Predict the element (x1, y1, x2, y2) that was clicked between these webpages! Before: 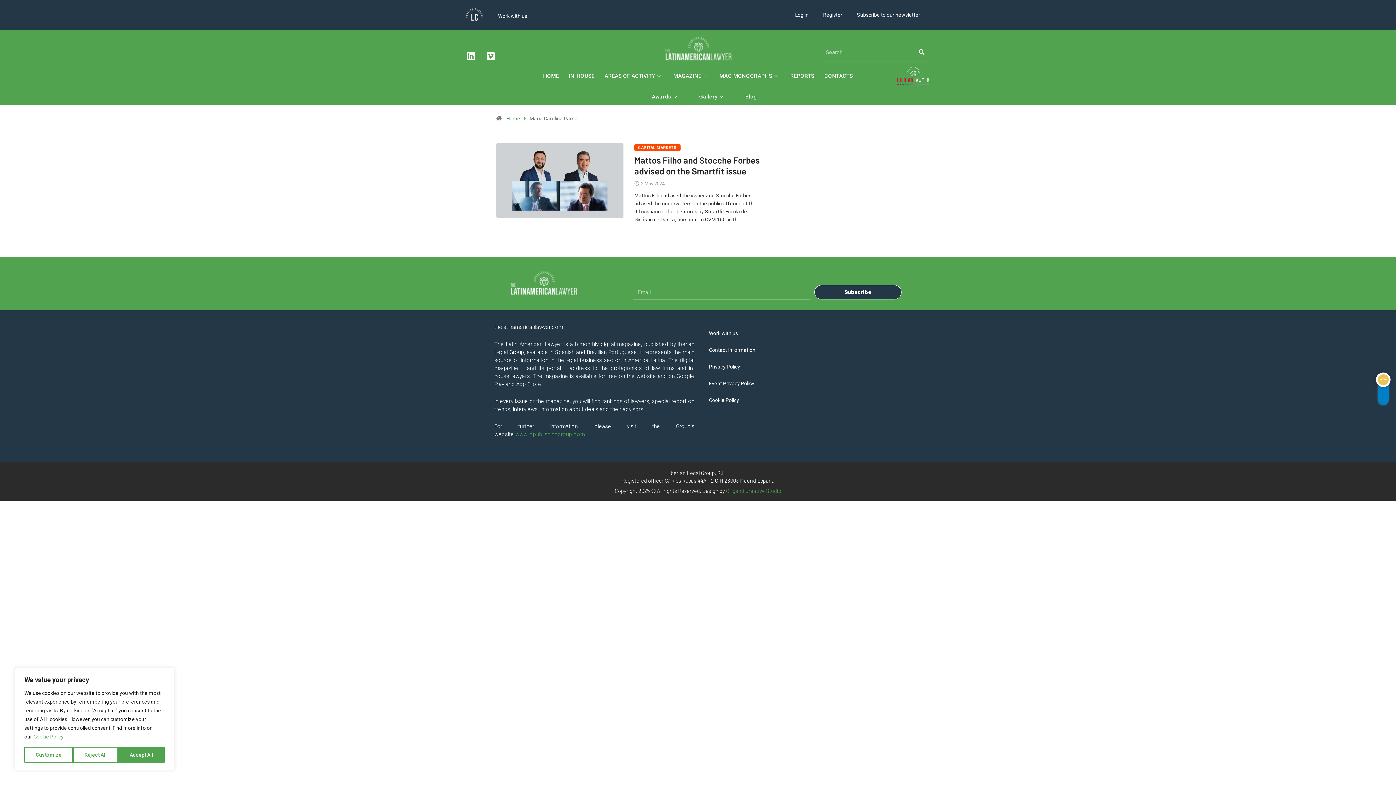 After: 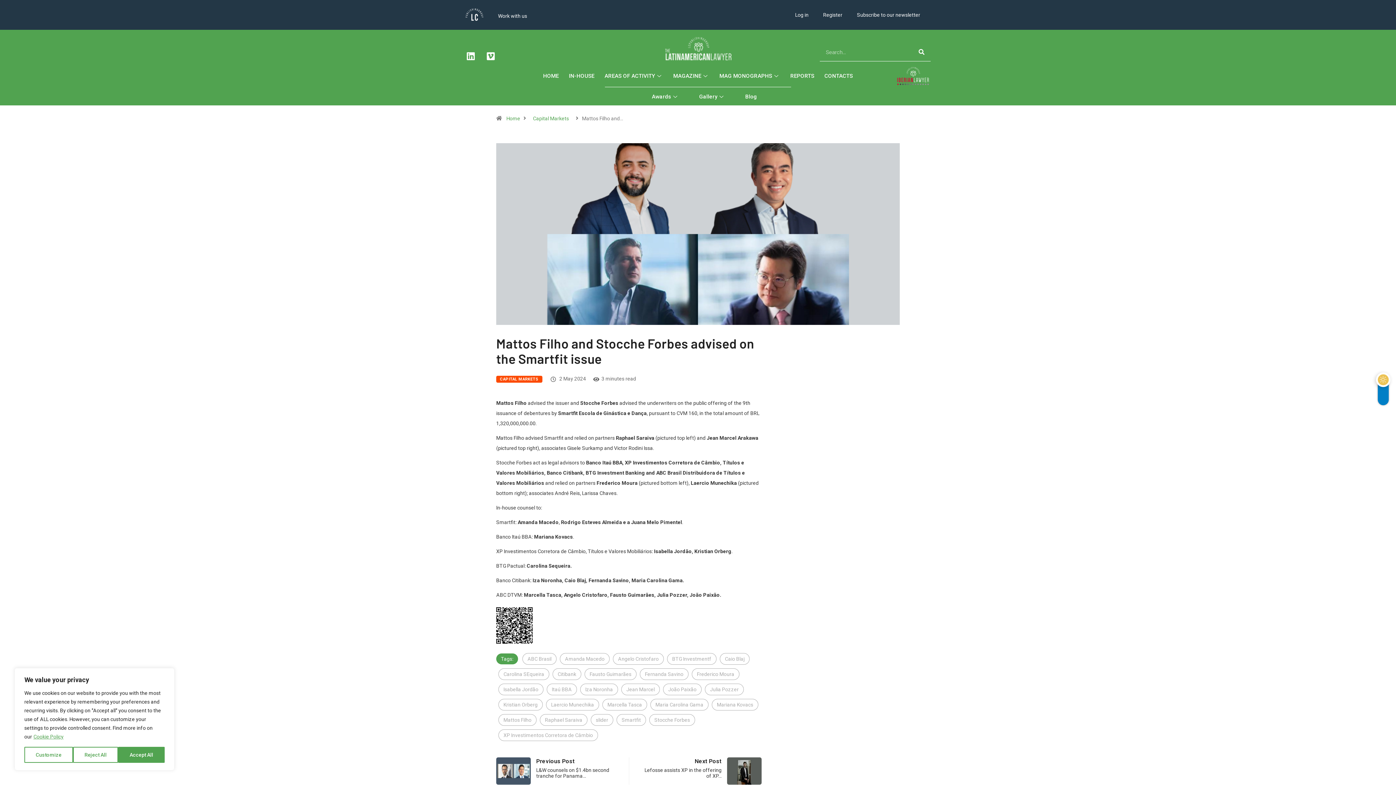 Action: label: Mattos Filho and Stocche Forbes advised on the Smartfit issue bbox: (634, 154, 760, 176)